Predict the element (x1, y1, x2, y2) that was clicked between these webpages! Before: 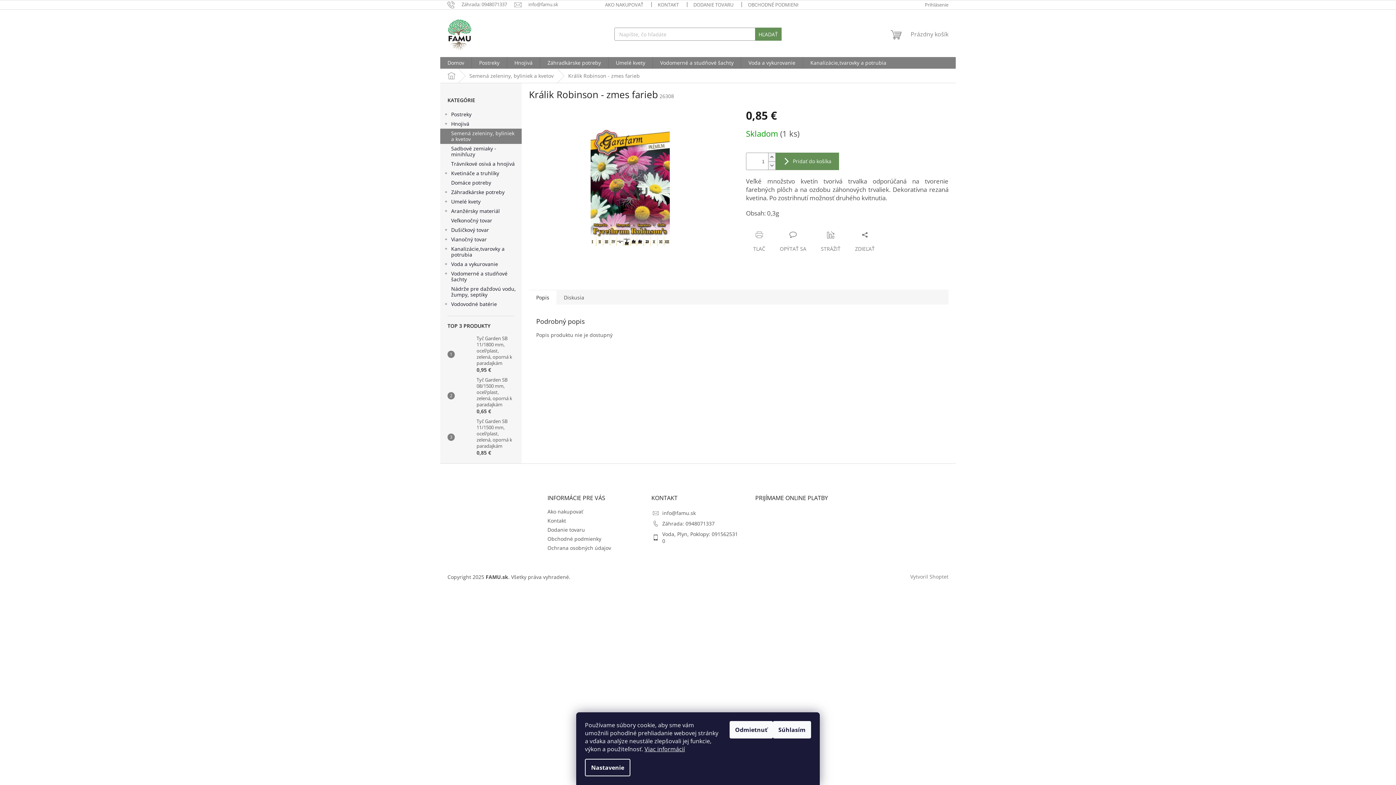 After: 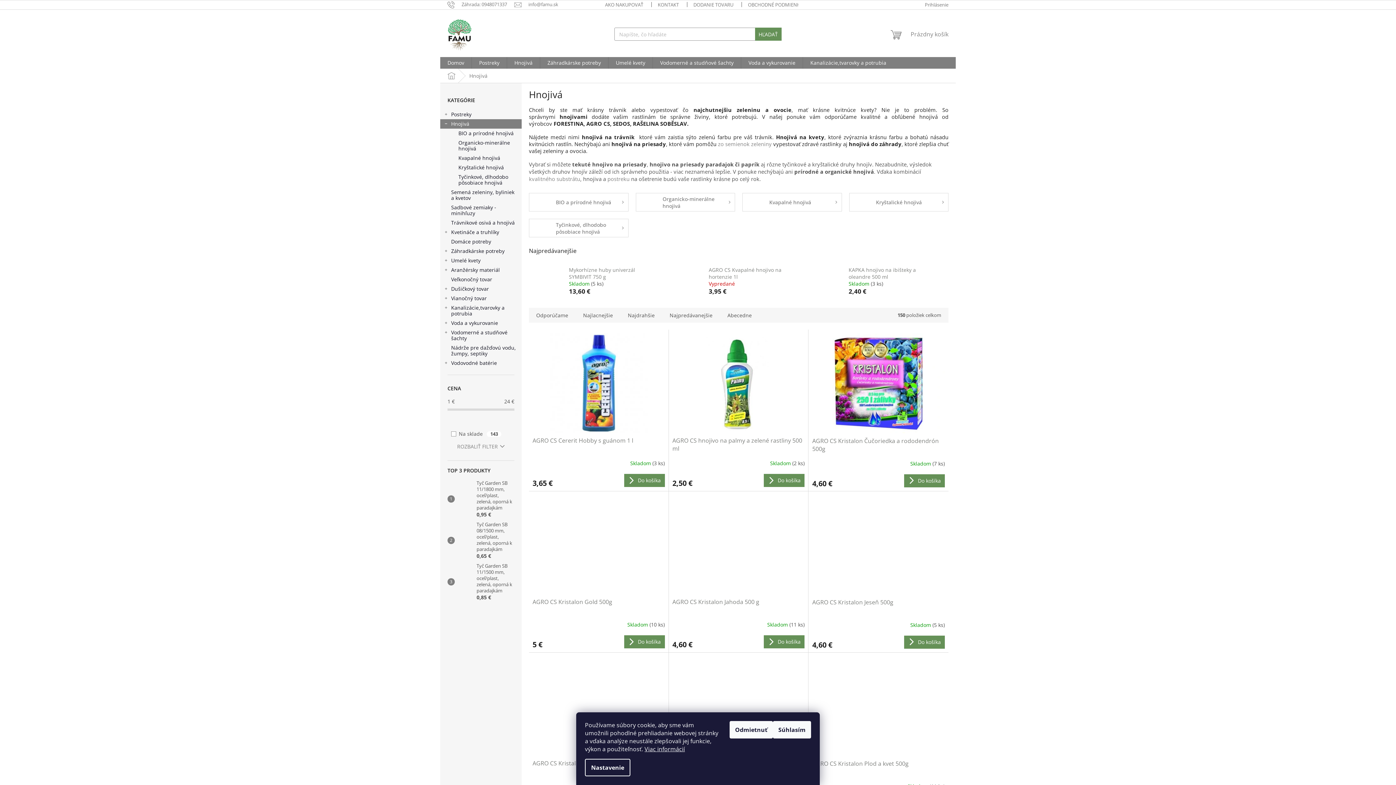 Action: bbox: (507, 57, 540, 68) label: Hnojivá